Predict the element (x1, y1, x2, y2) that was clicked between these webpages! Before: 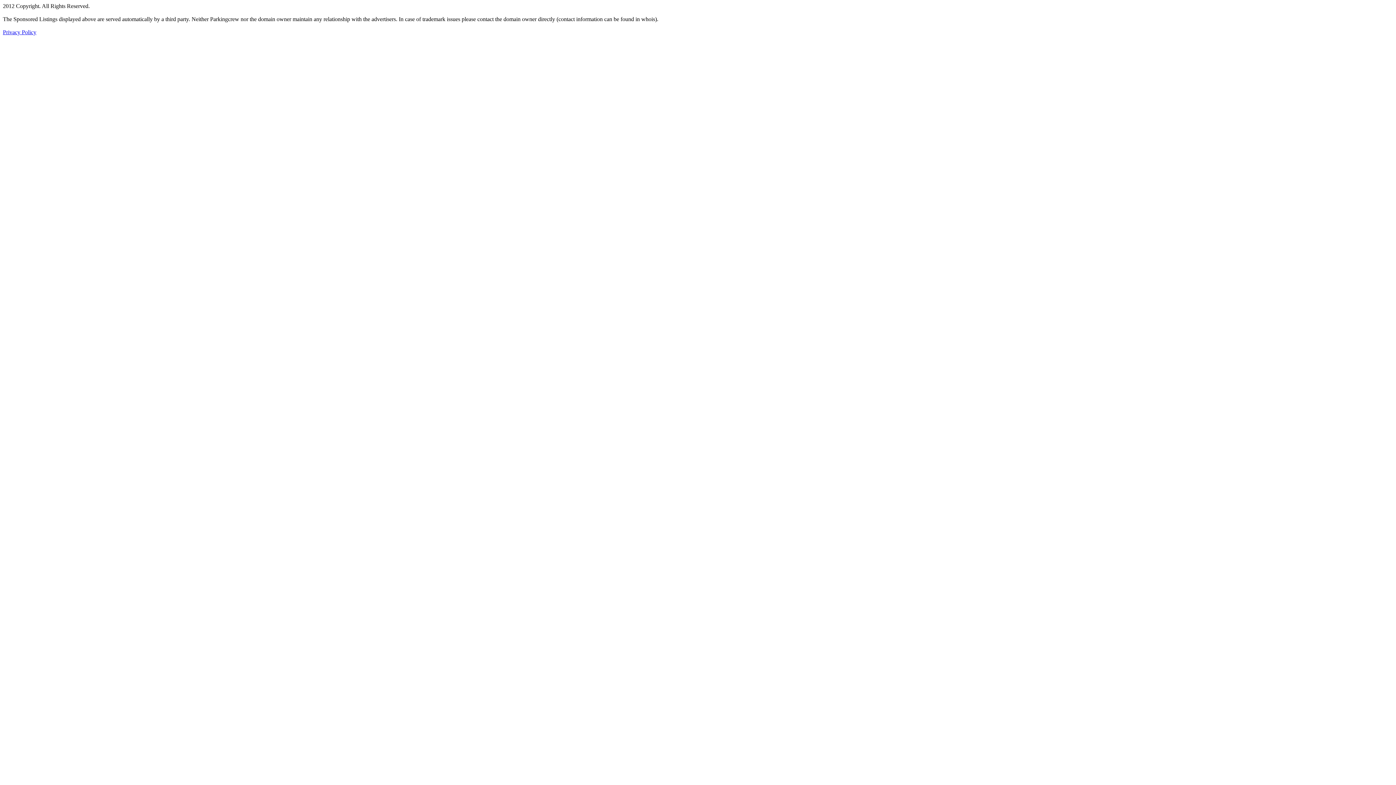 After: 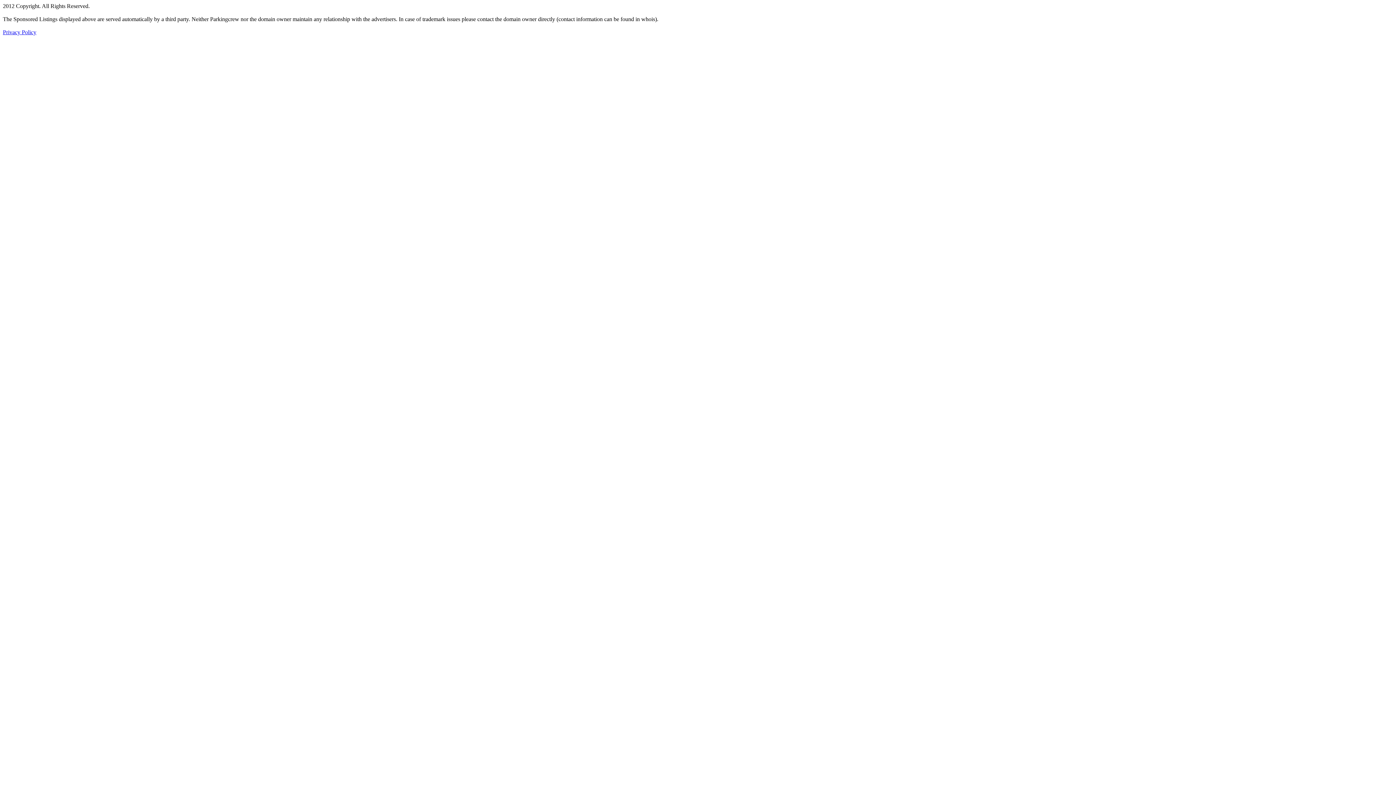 Action: bbox: (2, 29, 36, 35) label: Privacy Policy